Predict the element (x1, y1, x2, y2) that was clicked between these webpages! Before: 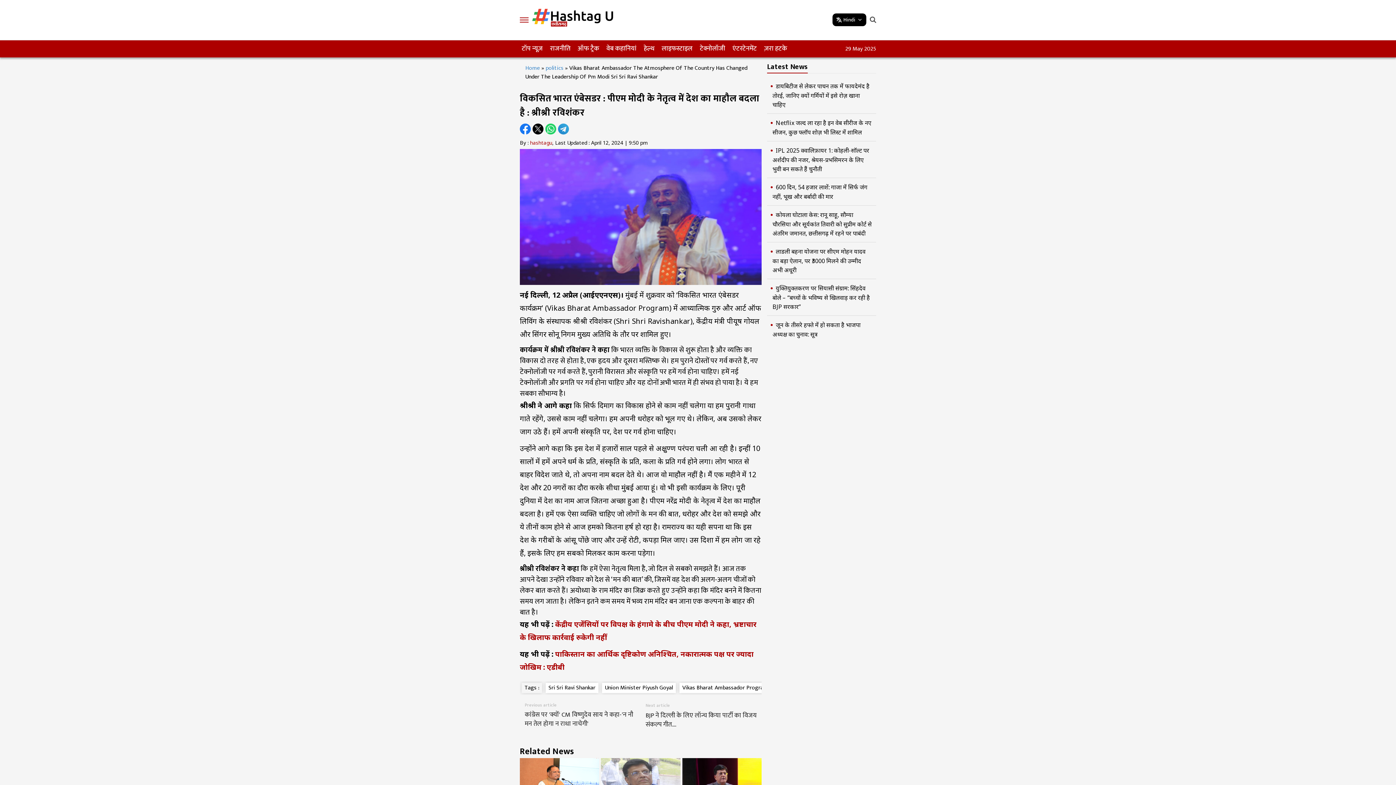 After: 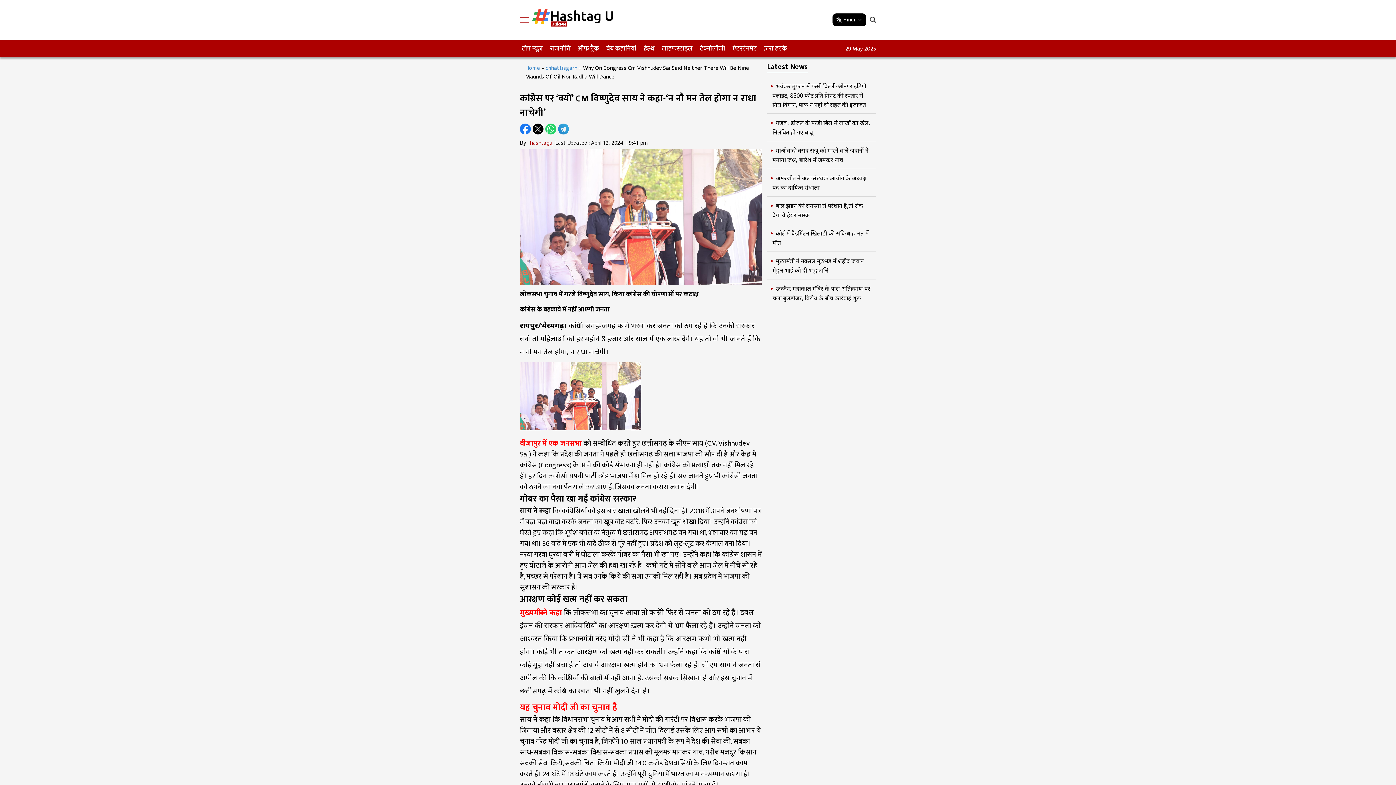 Action: bbox: (524, 709, 633, 729) label: कांग्रेस पर 'क्यों' CM विष्णुदेव साय ने कहा-'न नौ मन तेल होगा न राधा नाचेगी'